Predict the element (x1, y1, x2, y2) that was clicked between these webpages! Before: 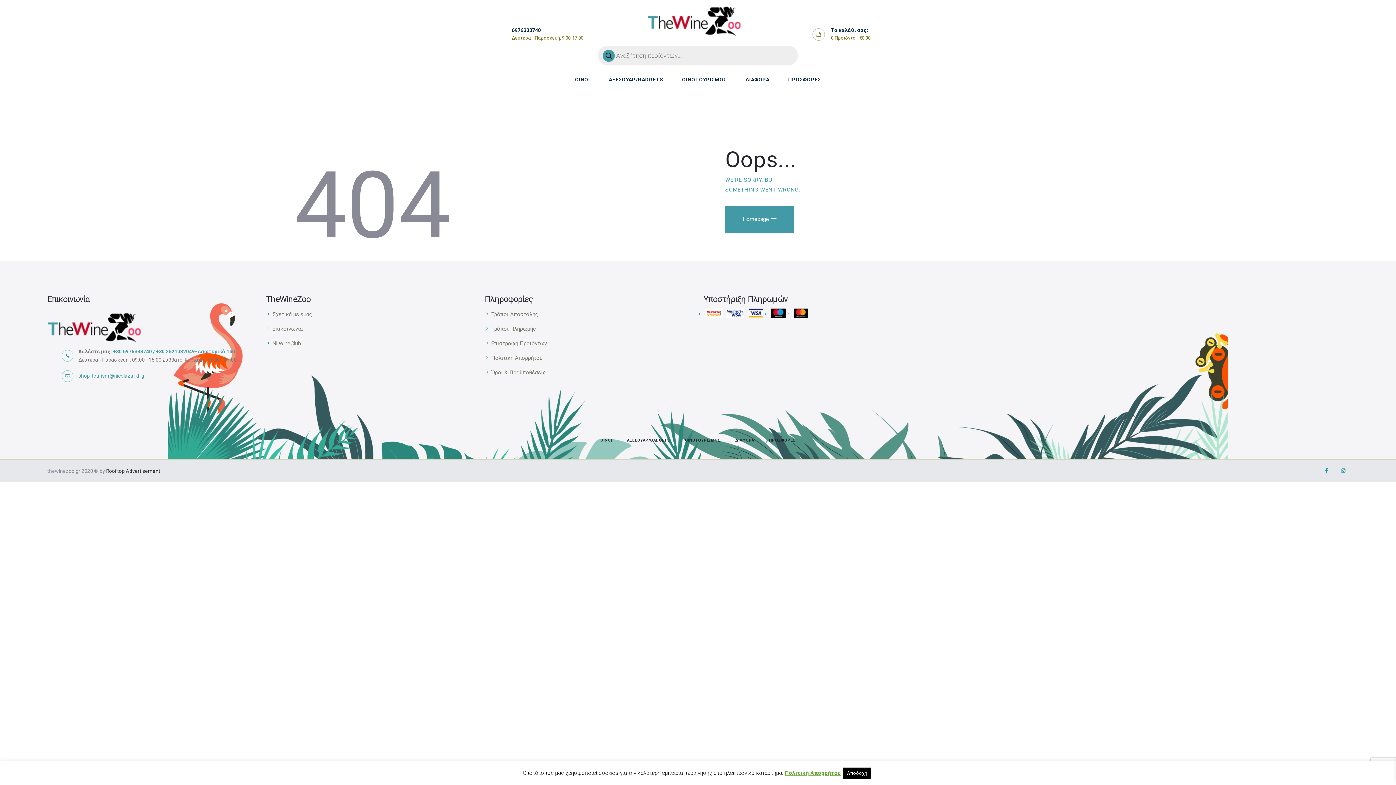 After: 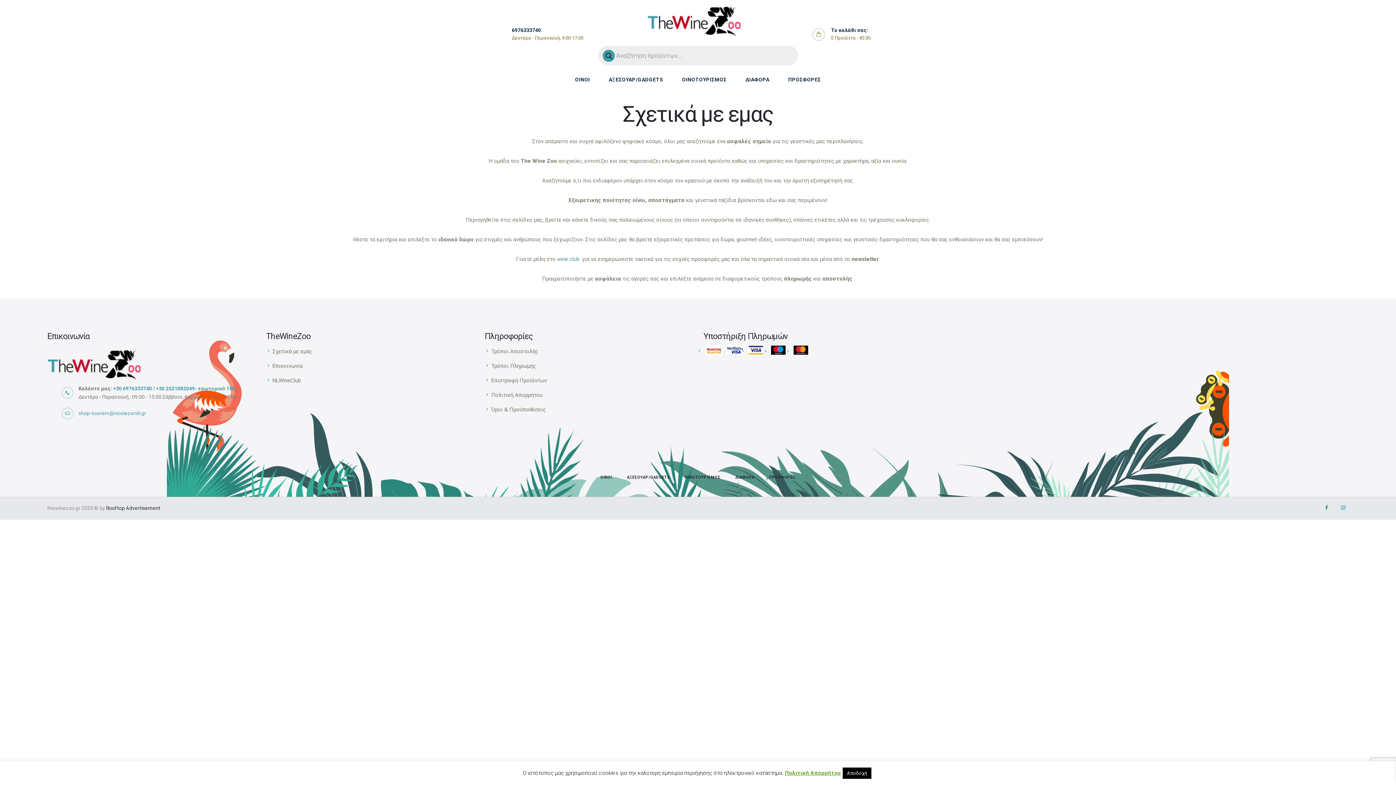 Action: label: Σχετικά με εμάς bbox: (272, 311, 312, 317)